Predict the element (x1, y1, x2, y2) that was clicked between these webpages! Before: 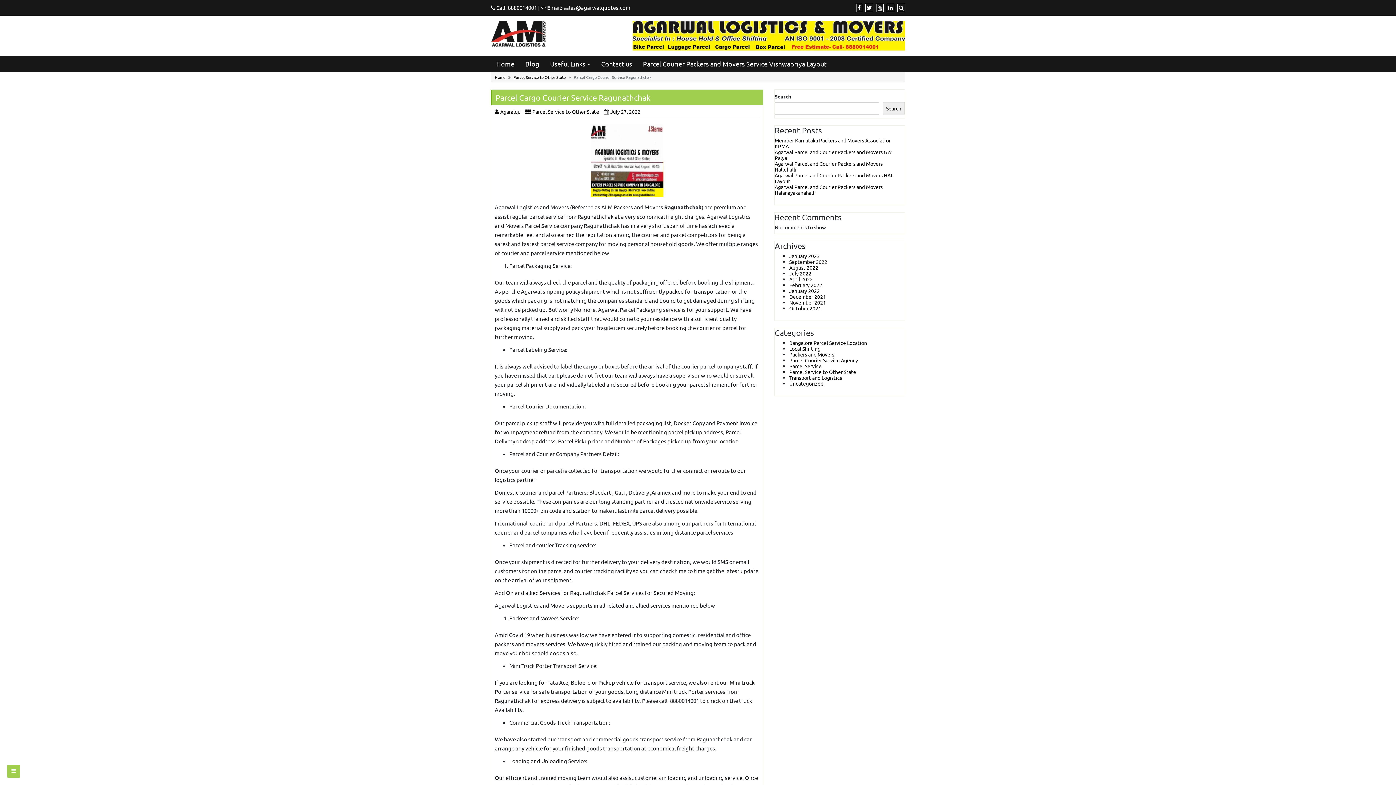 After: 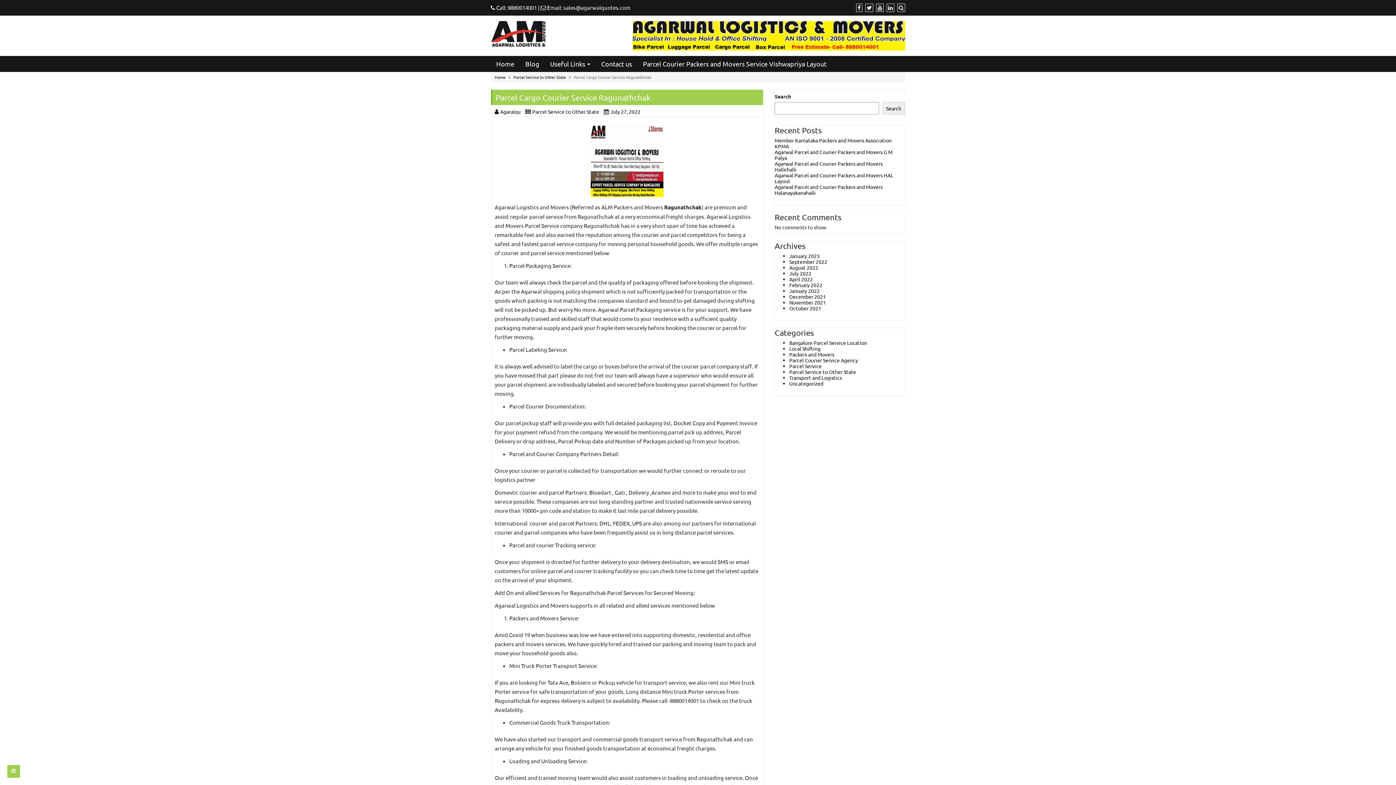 Action: label: July 27, 2022 bbox: (604, 108, 644, 114)